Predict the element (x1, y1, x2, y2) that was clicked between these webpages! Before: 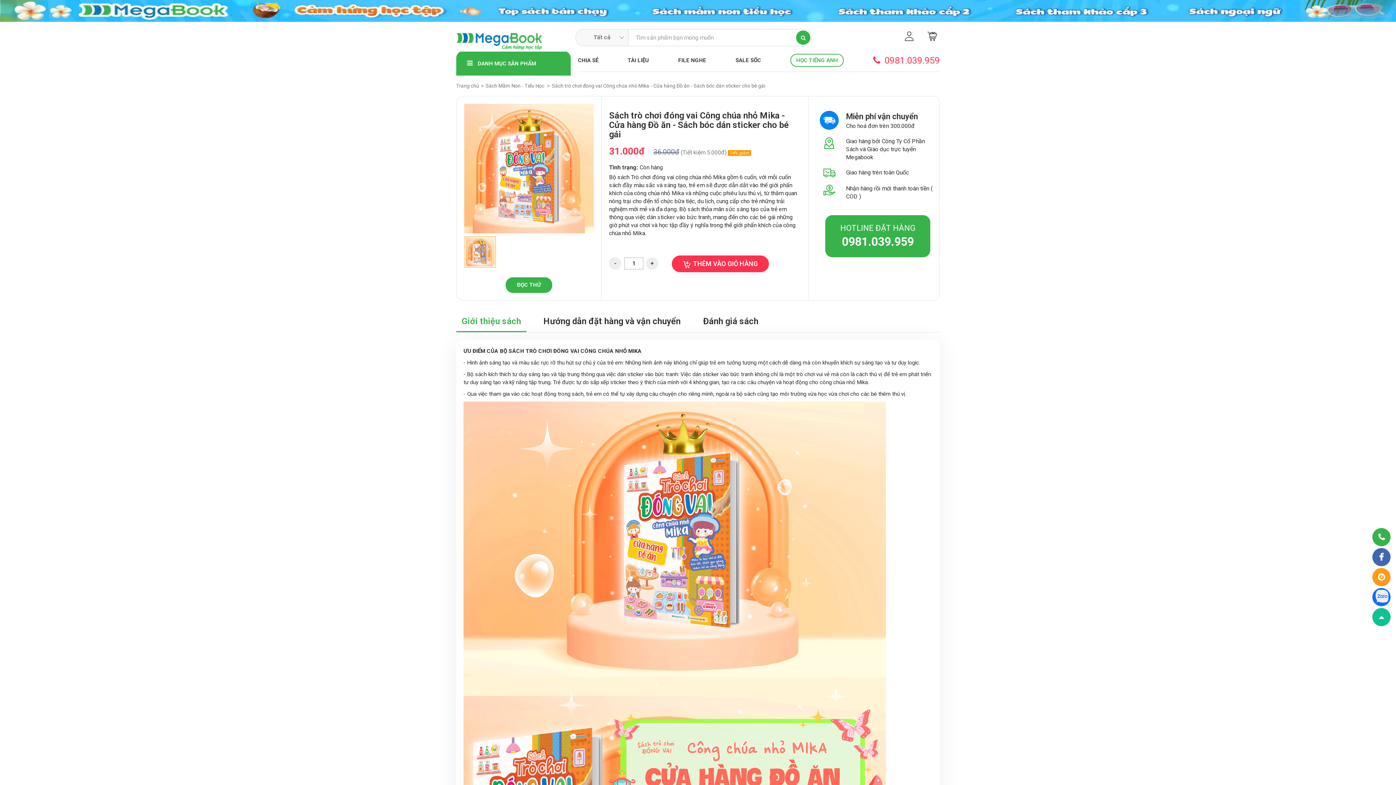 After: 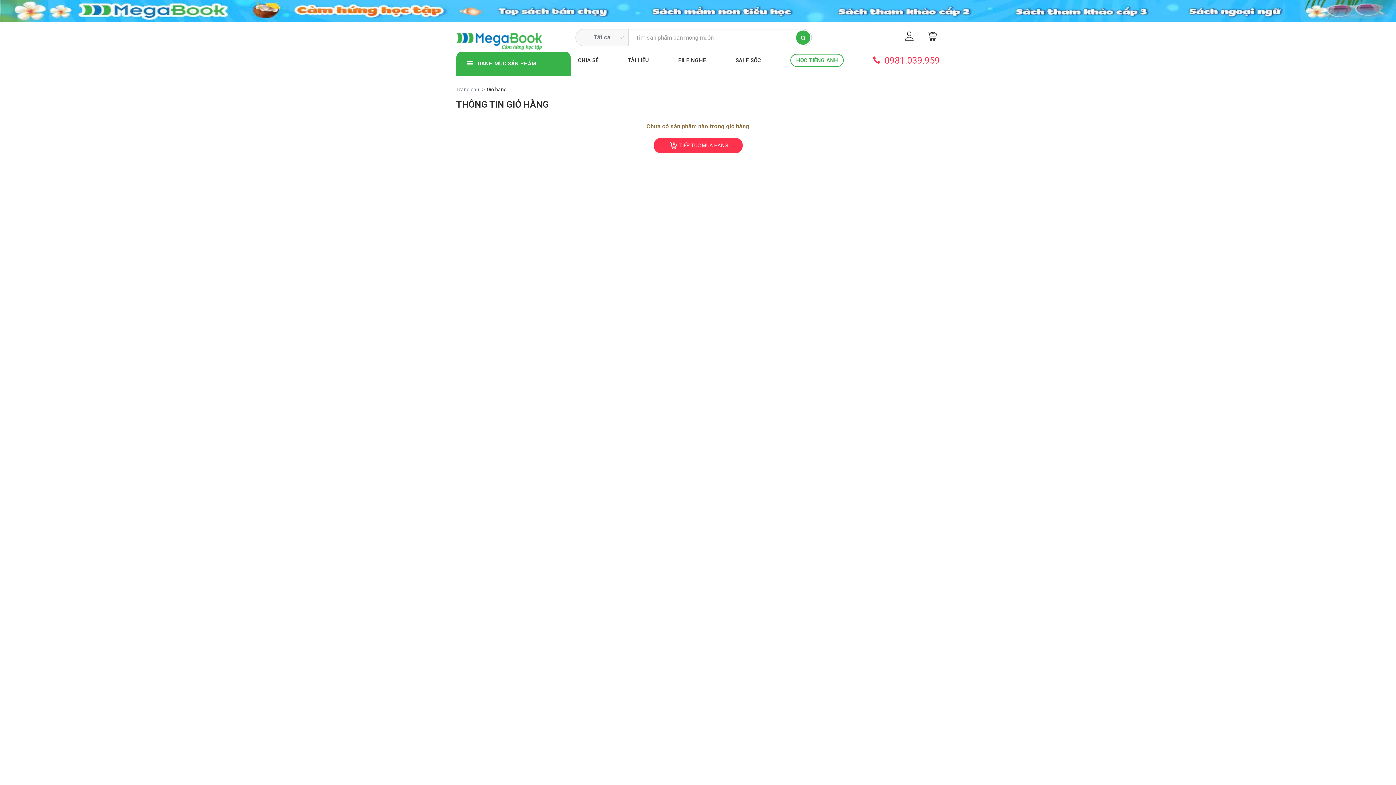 Action: bbox: (927, 36, 938, 43)